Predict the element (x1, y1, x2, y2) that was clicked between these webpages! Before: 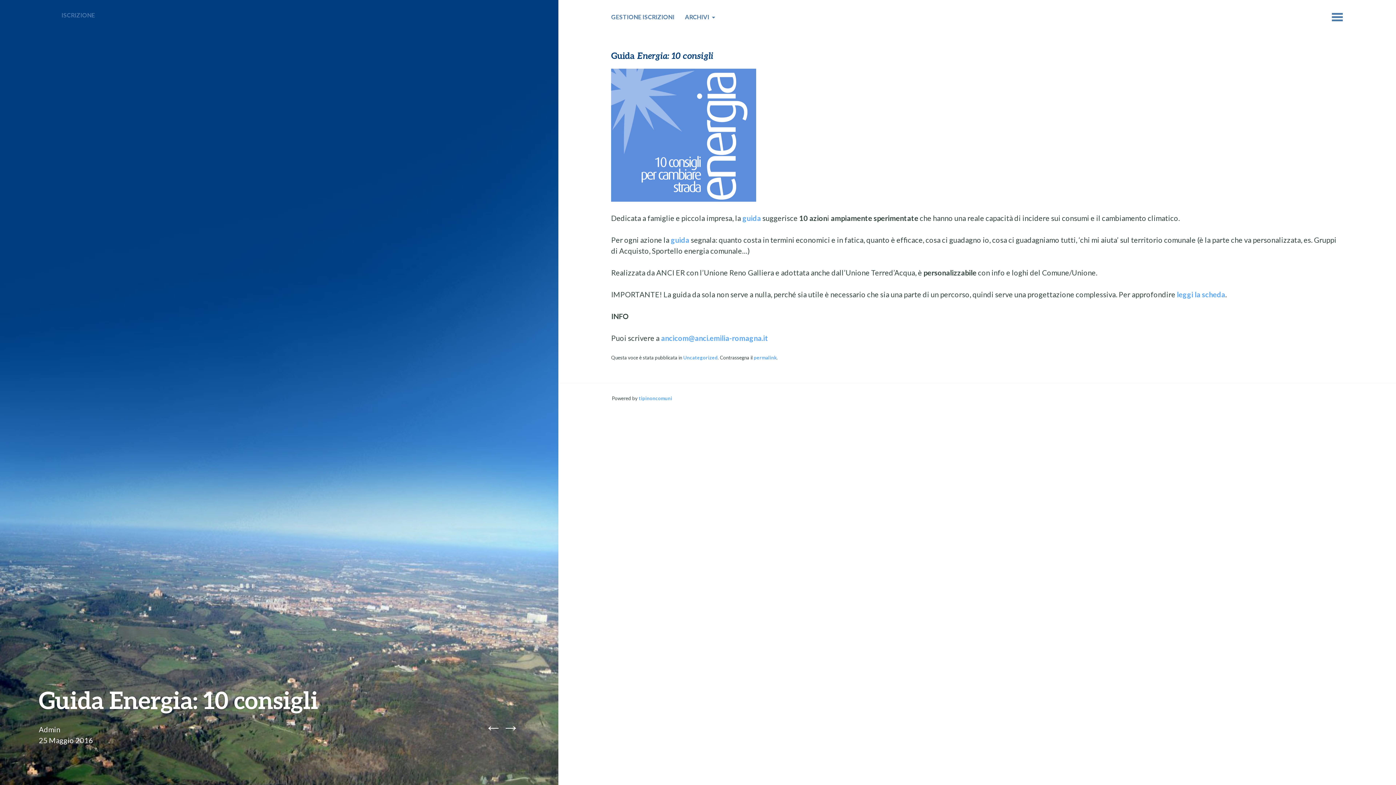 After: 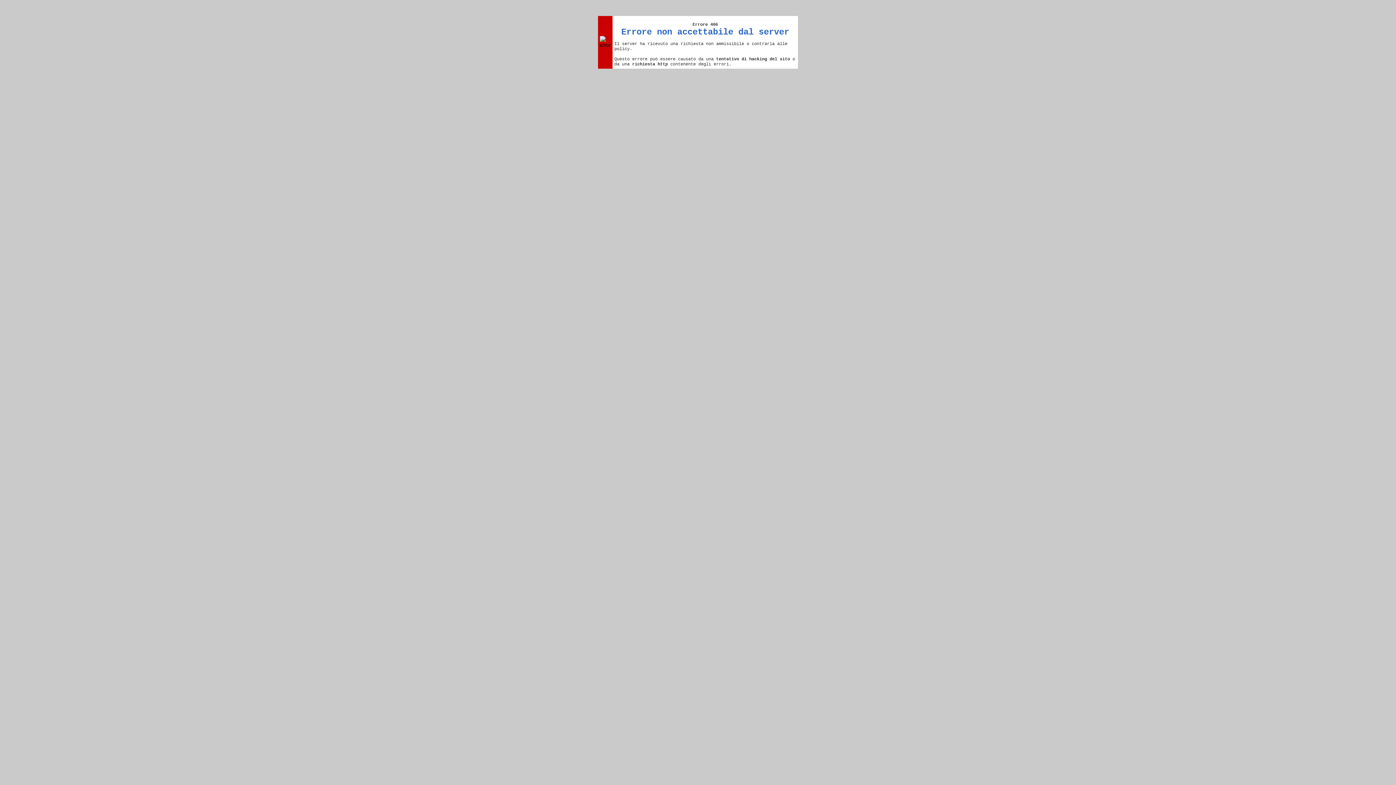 Action: label: tipinoncomuni bbox: (638, 395, 672, 401)